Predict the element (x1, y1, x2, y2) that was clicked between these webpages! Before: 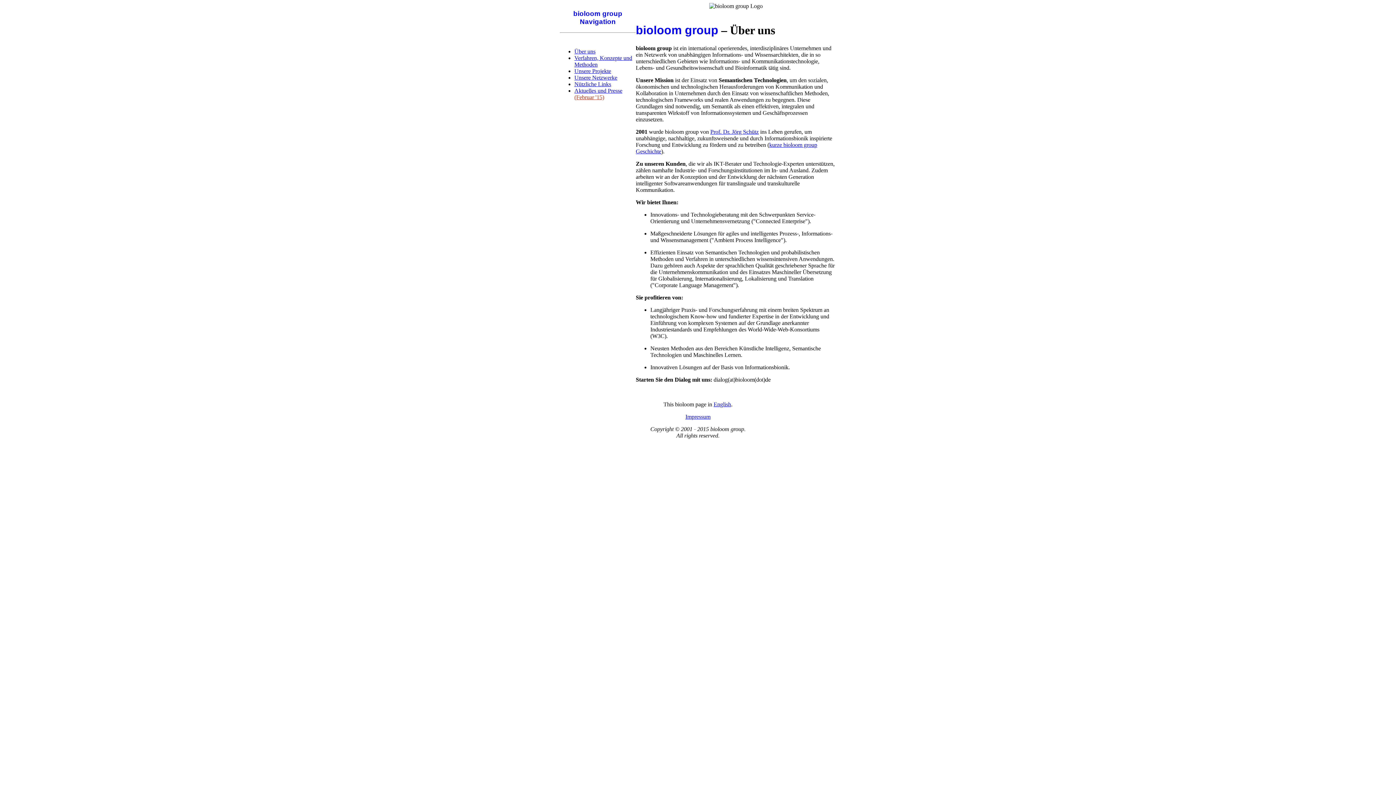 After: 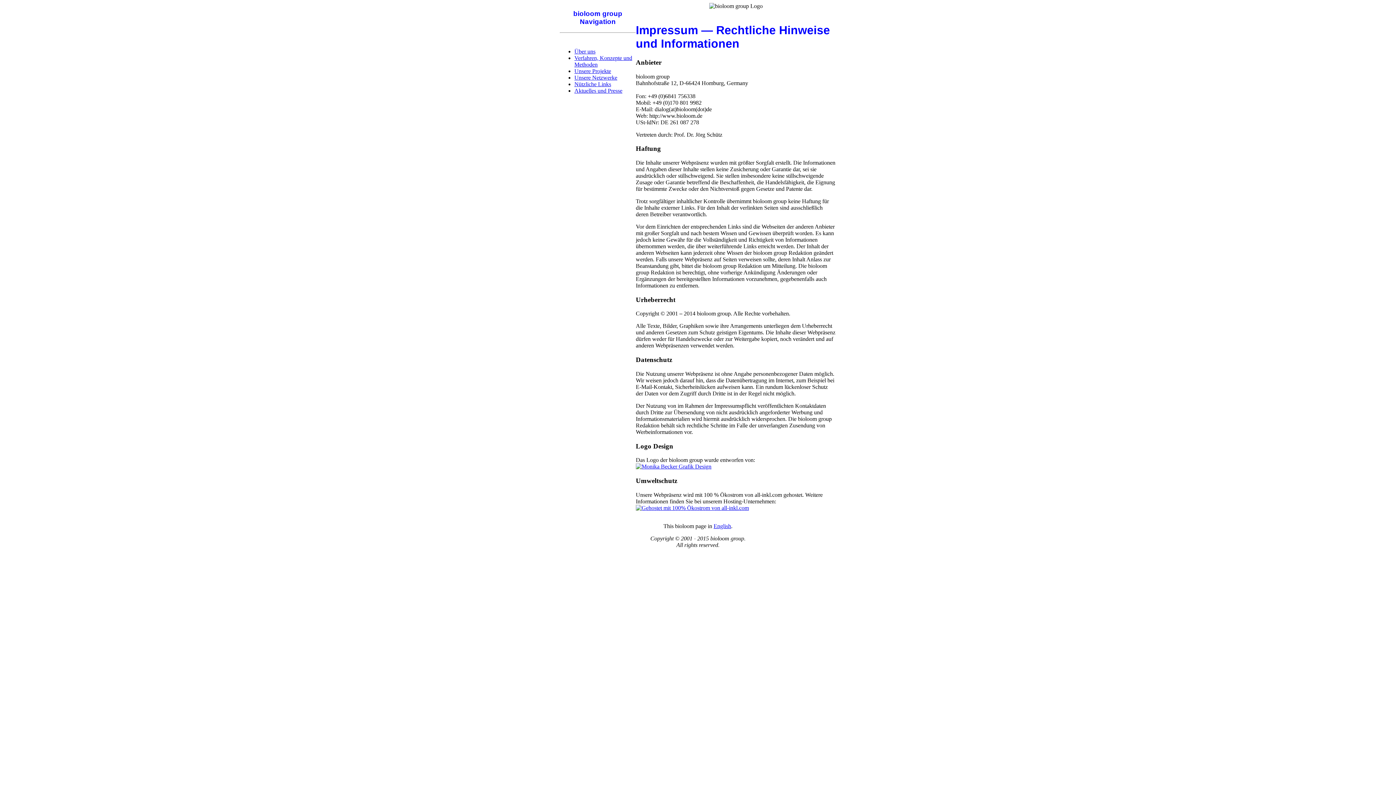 Action: bbox: (685, 413, 710, 420) label: Impressum